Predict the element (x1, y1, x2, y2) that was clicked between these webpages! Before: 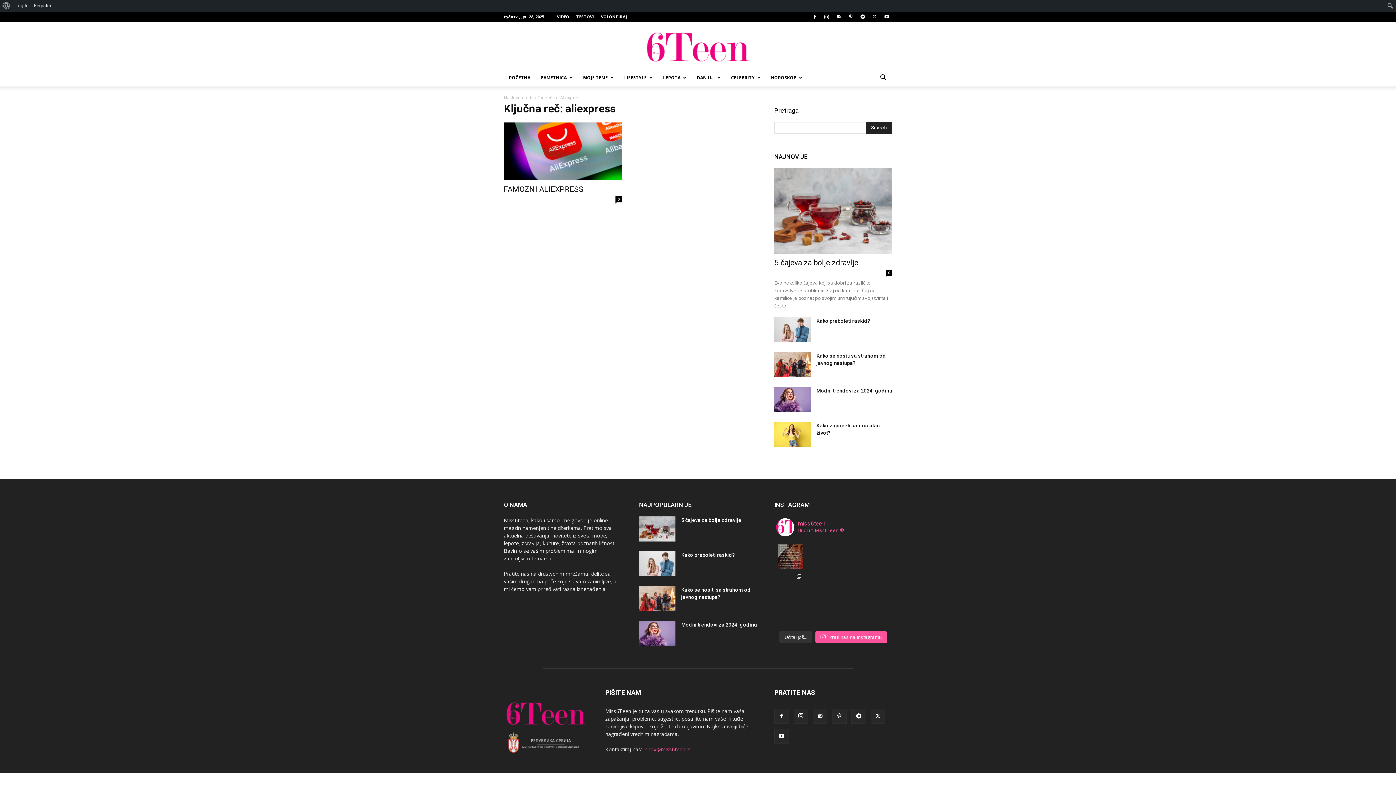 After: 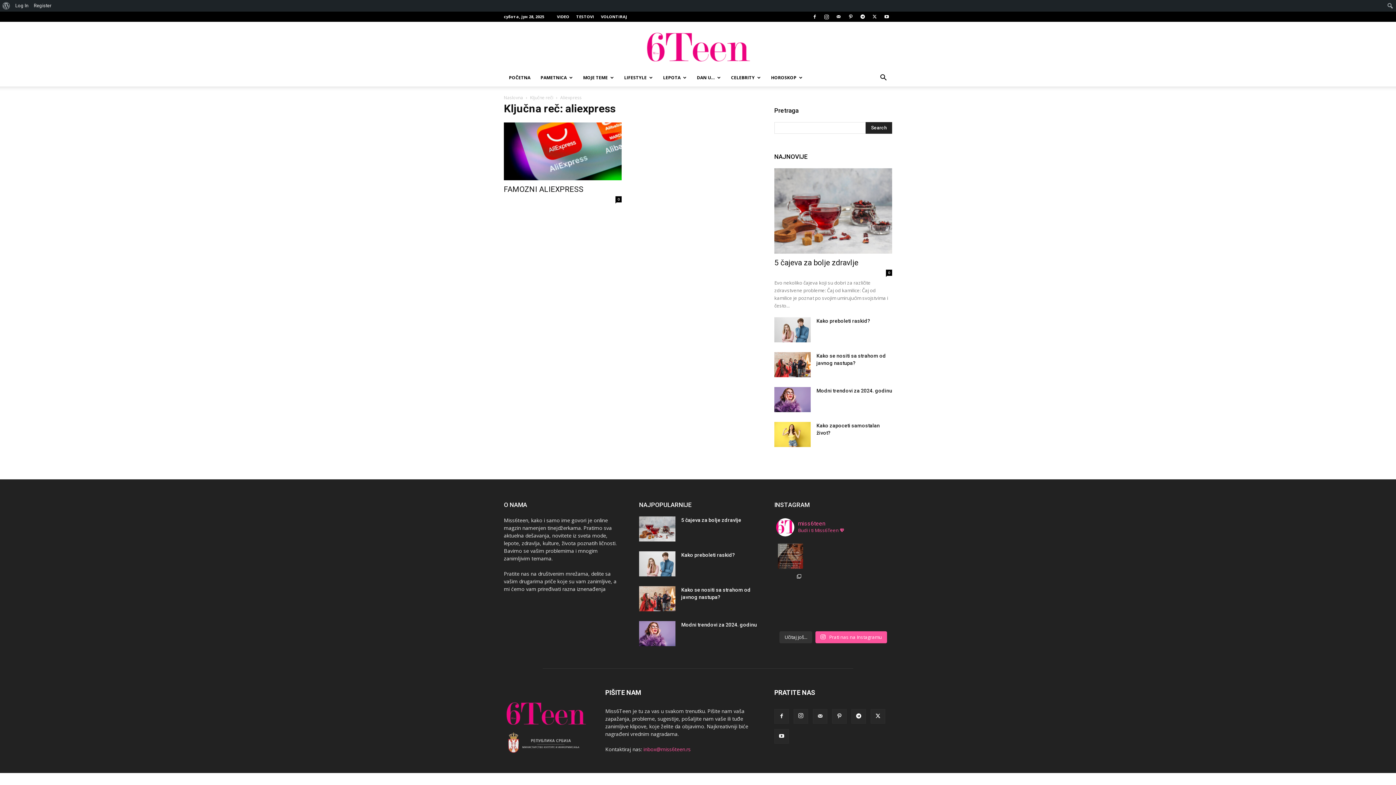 Action: bbox: (835, 544, 860, 568) label: Nakon 20 sezona ovog rijatilija baziranog na porod